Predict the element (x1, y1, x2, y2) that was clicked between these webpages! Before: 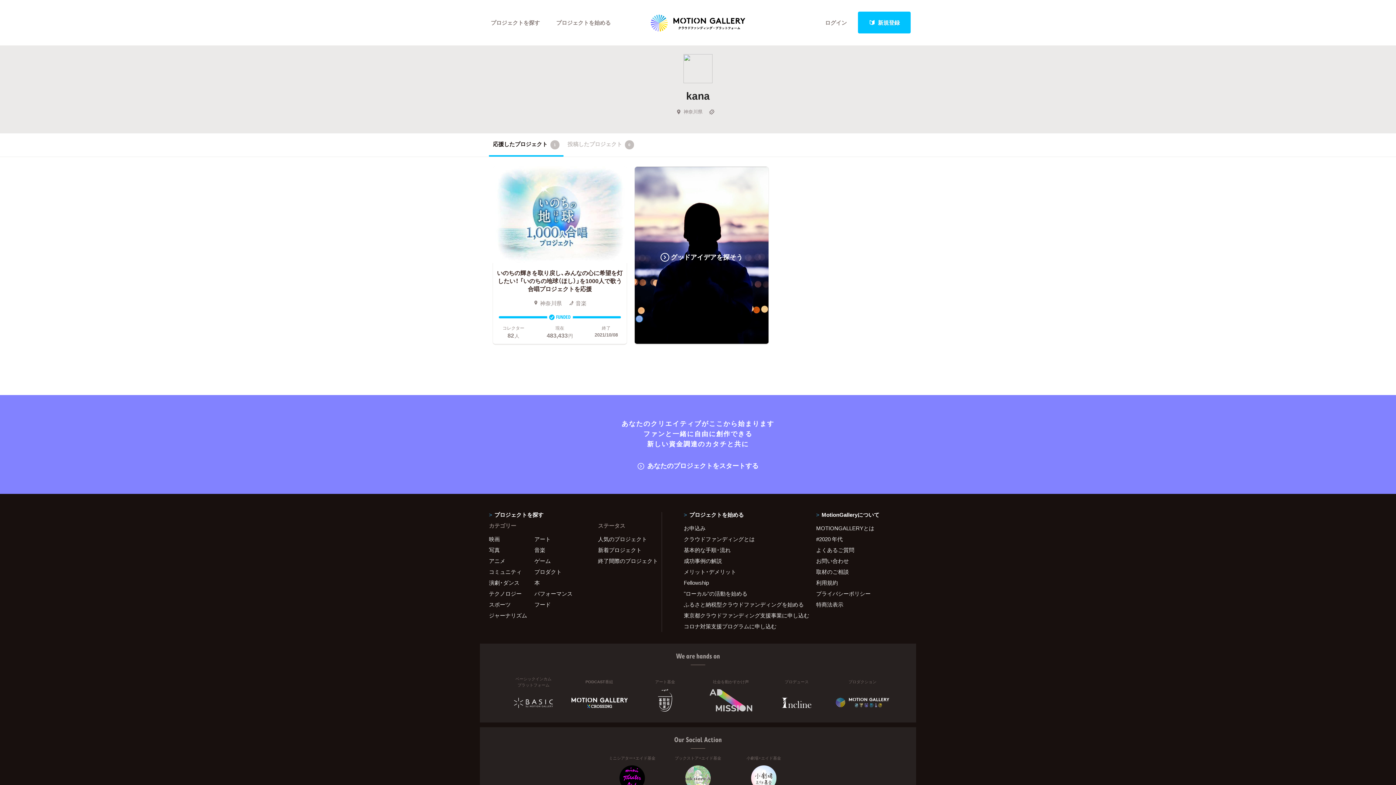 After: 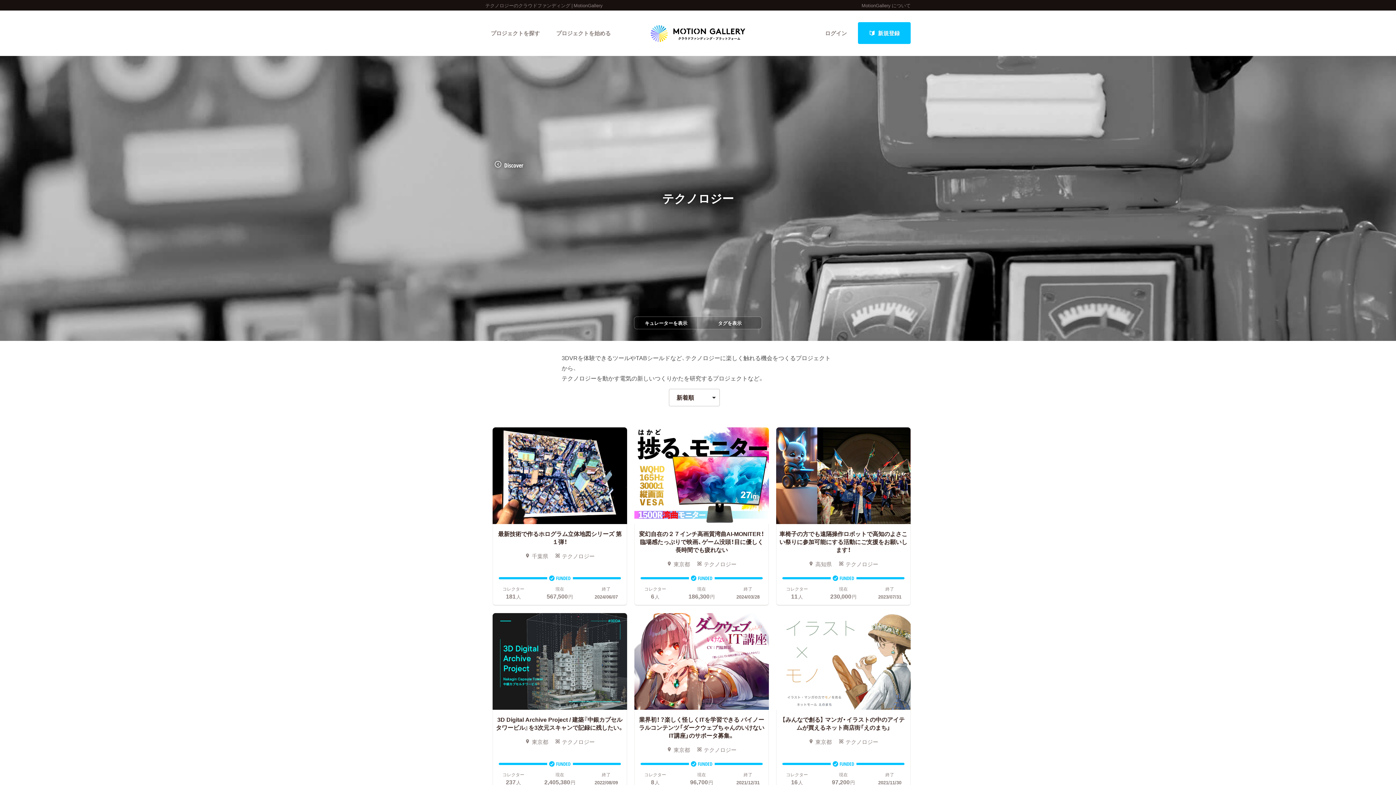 Action: bbox: (489, 588, 534, 599) label: テクノロジー